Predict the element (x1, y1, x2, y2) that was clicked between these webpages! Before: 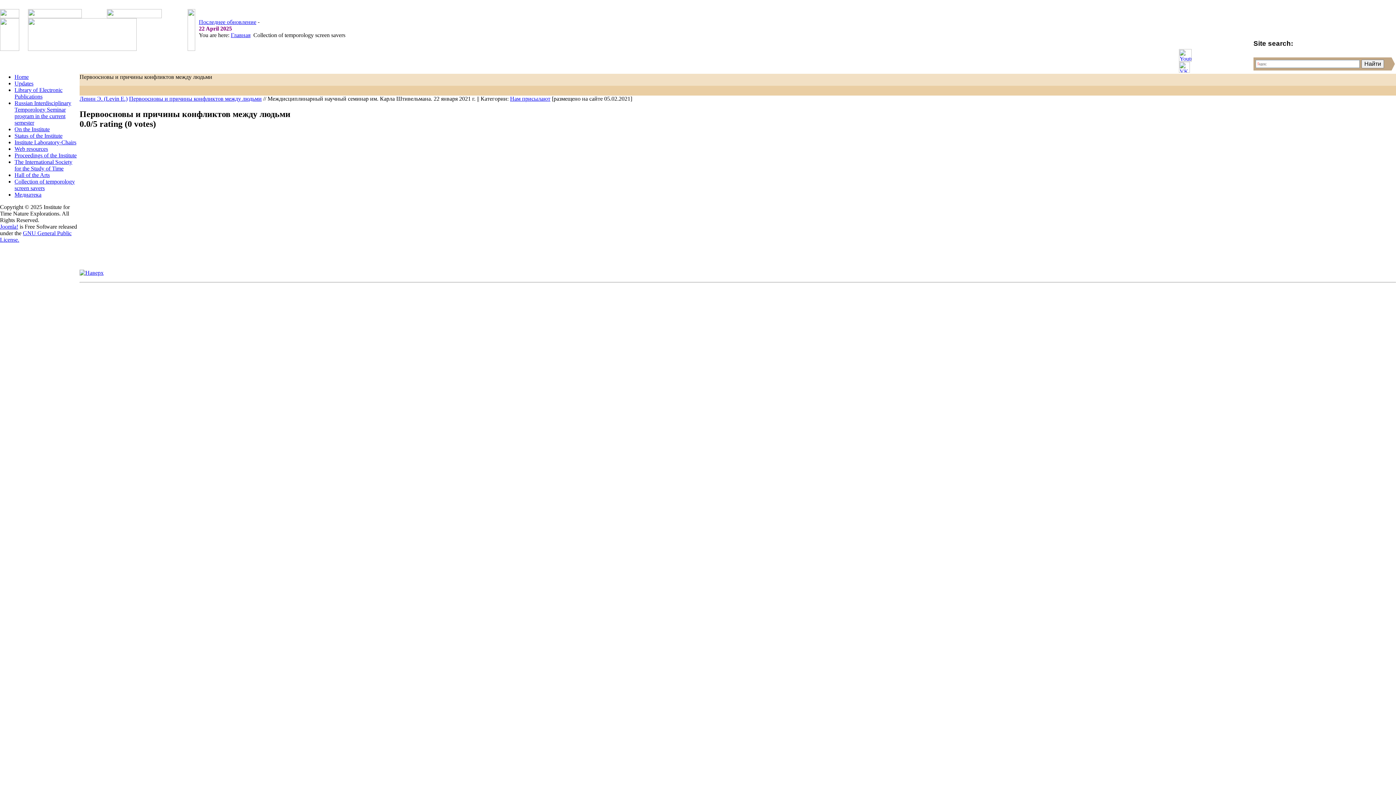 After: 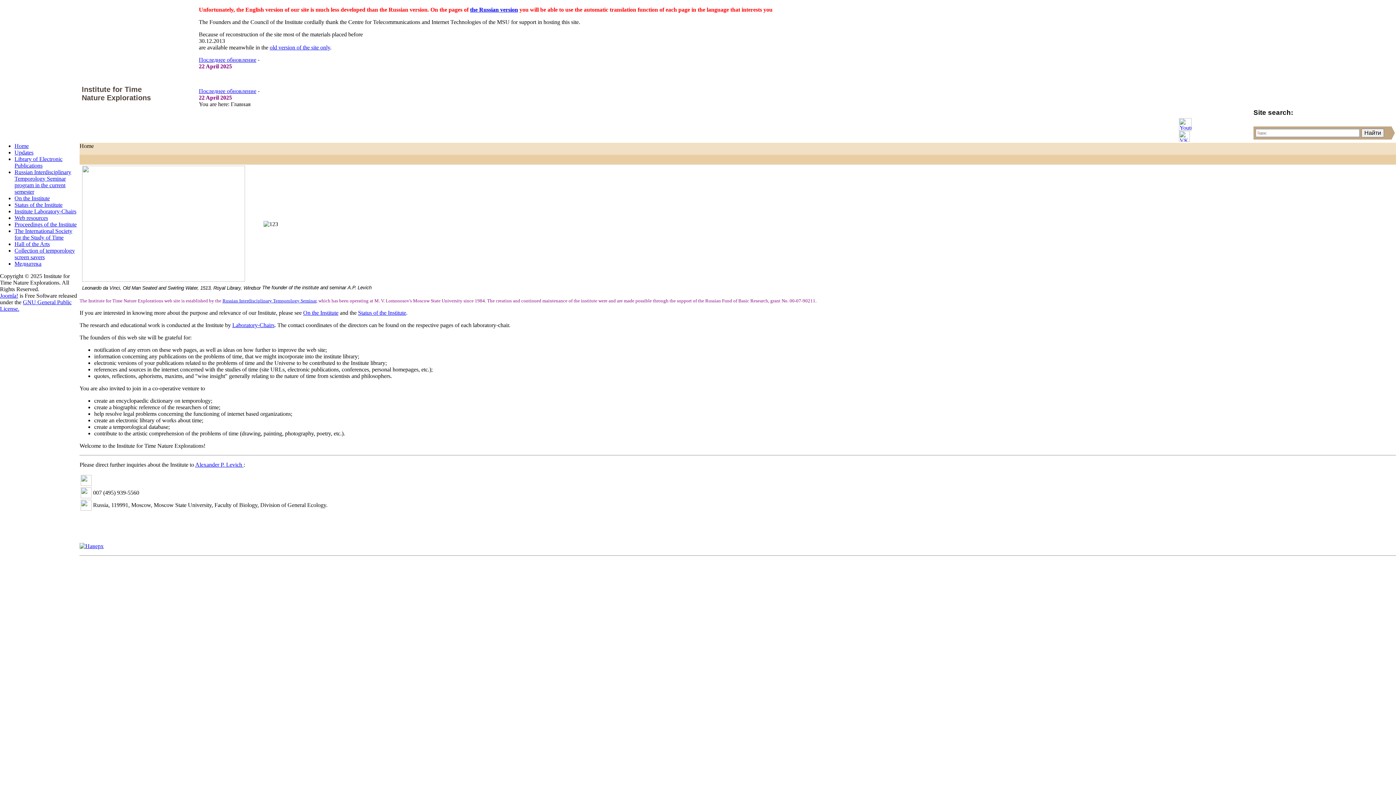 Action: bbox: (0, 45, 19, 52)